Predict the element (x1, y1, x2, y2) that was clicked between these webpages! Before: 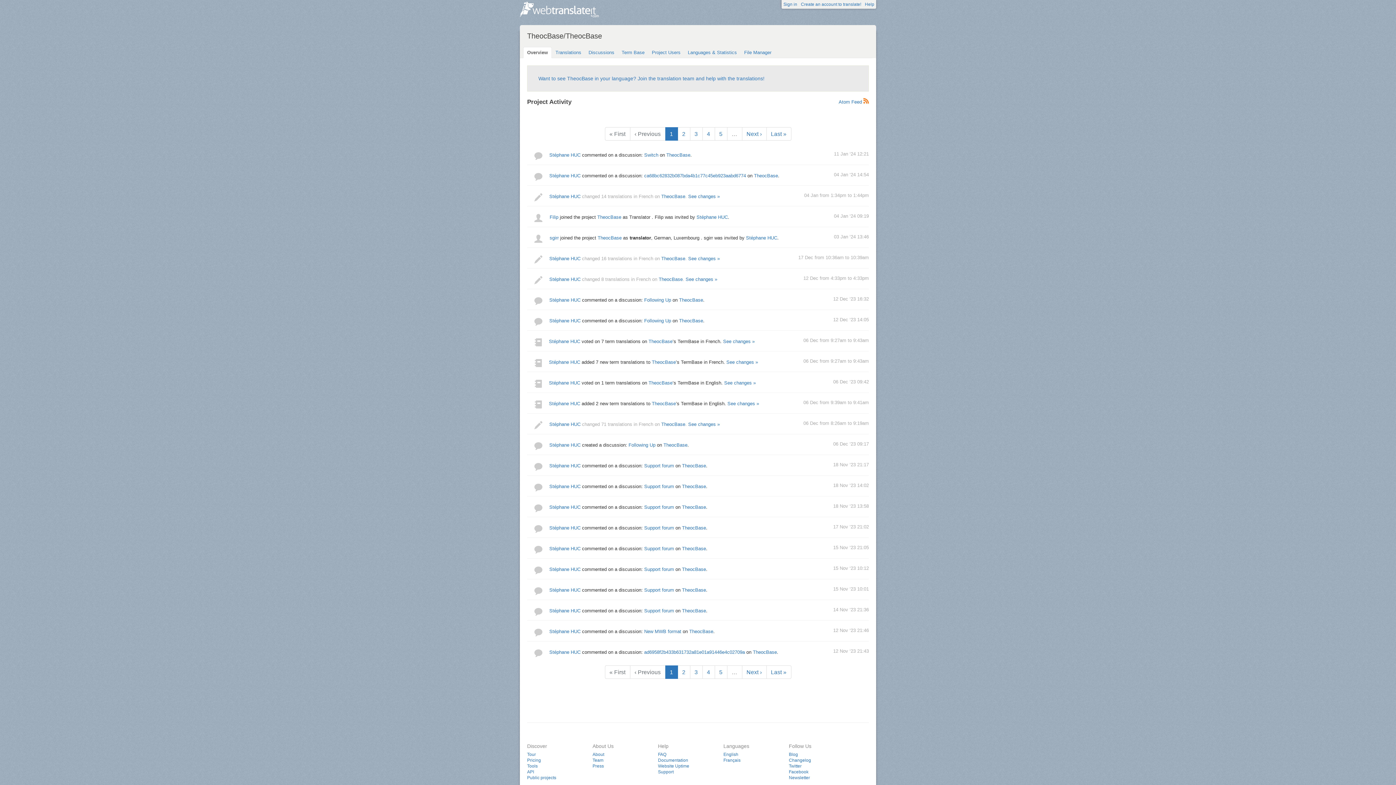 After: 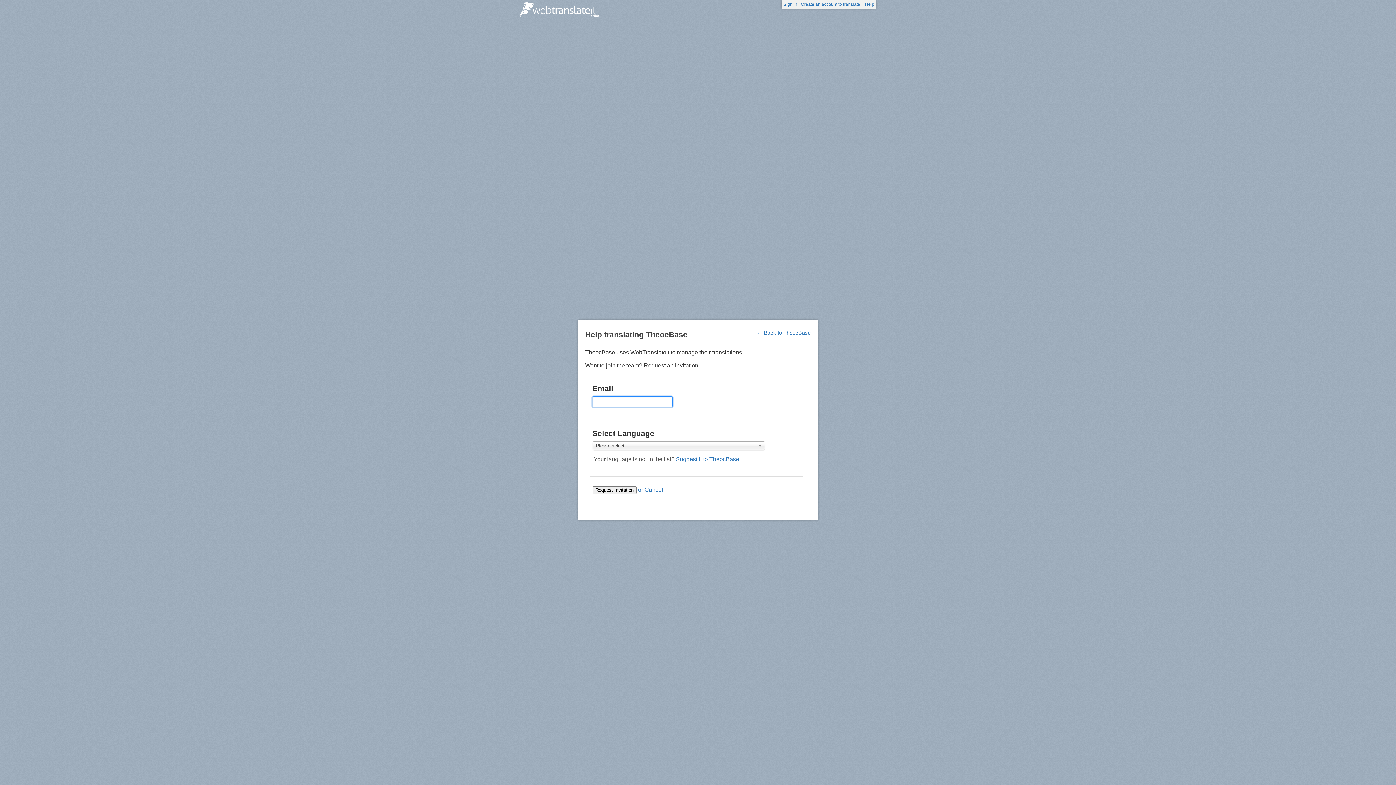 Action: bbox: (538, 75, 764, 81) label: Want to see TheocBase in your language? Join the translation team and help with the translations!